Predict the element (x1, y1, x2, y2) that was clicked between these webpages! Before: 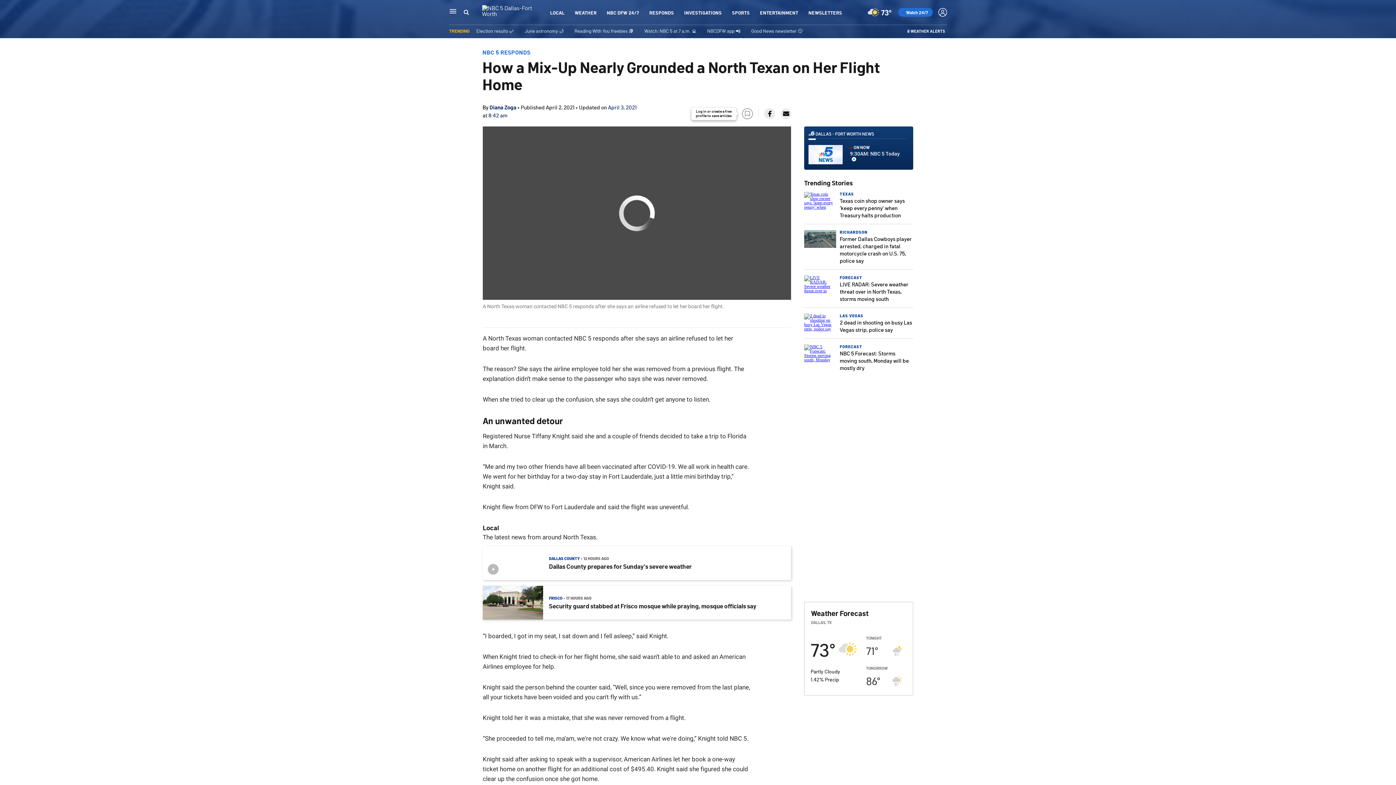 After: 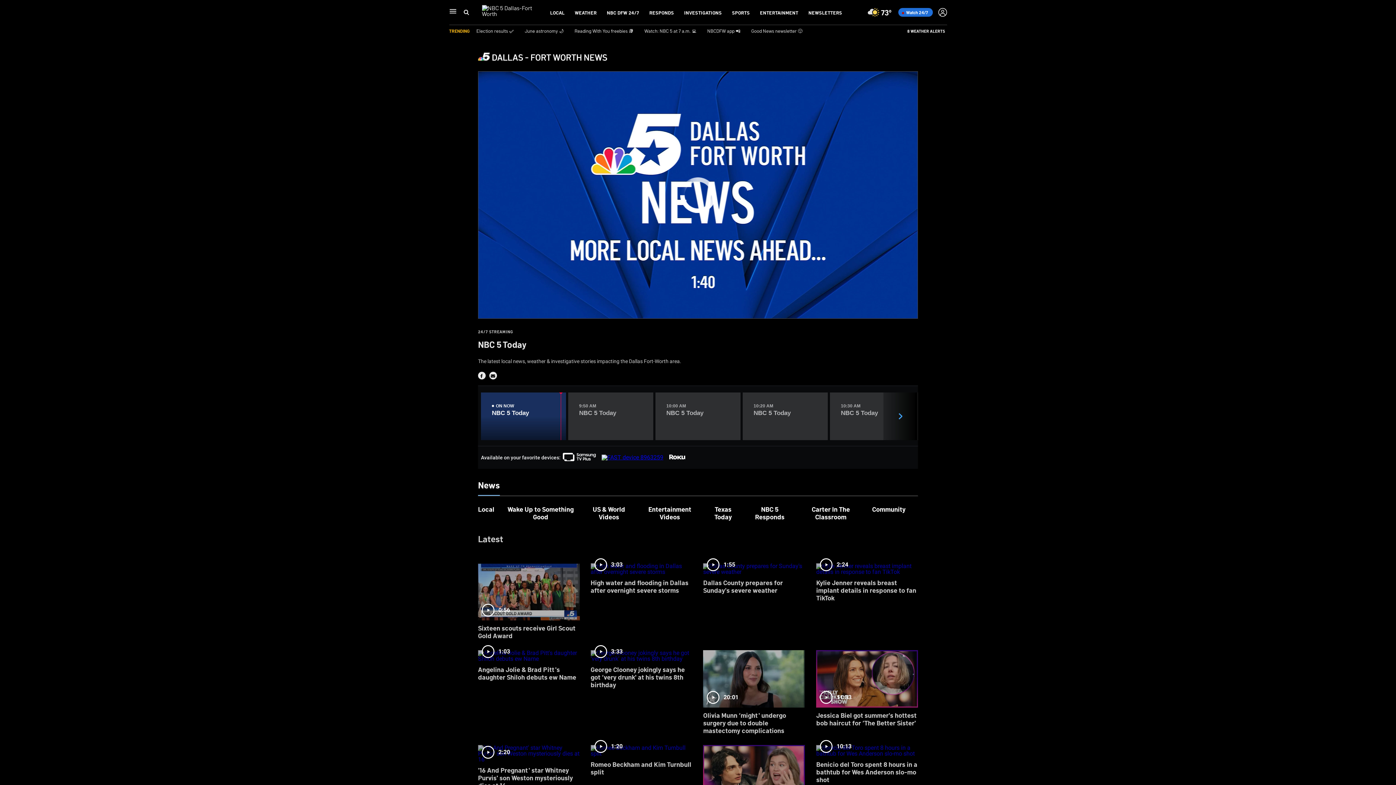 Action: label:  Watch 24/7 bbox: (898, 8, 932, 16)